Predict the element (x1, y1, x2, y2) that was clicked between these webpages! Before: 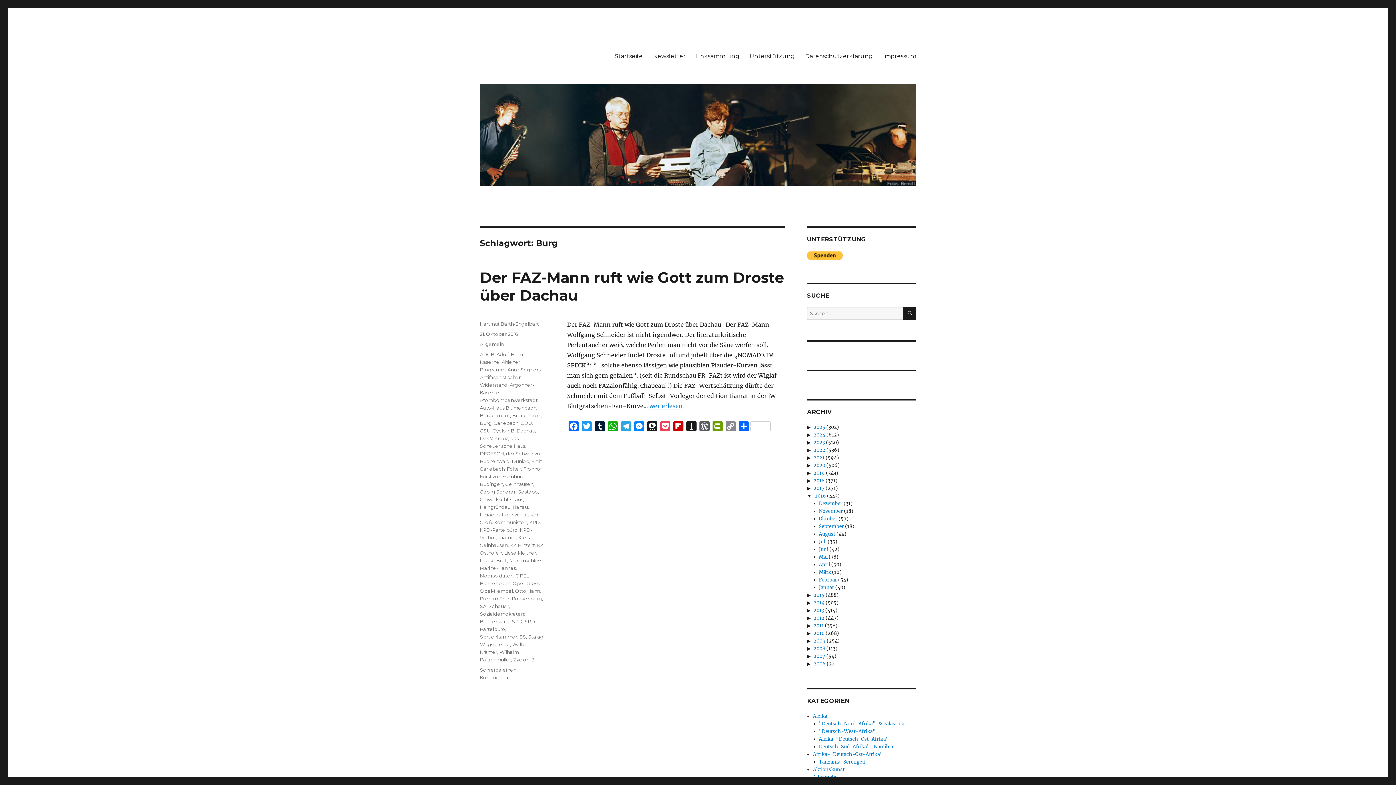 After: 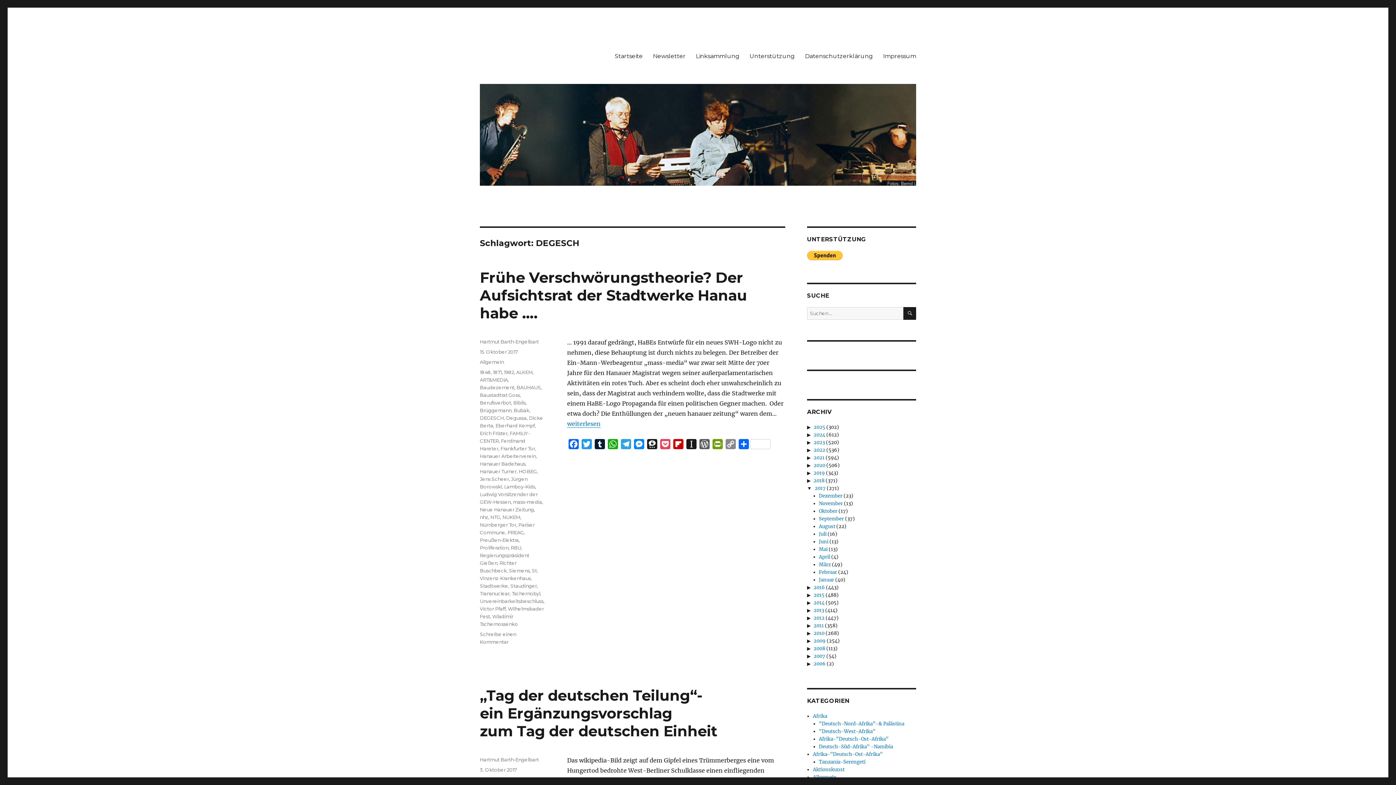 Action: label: DEGESCH bbox: (480, 450, 504, 456)